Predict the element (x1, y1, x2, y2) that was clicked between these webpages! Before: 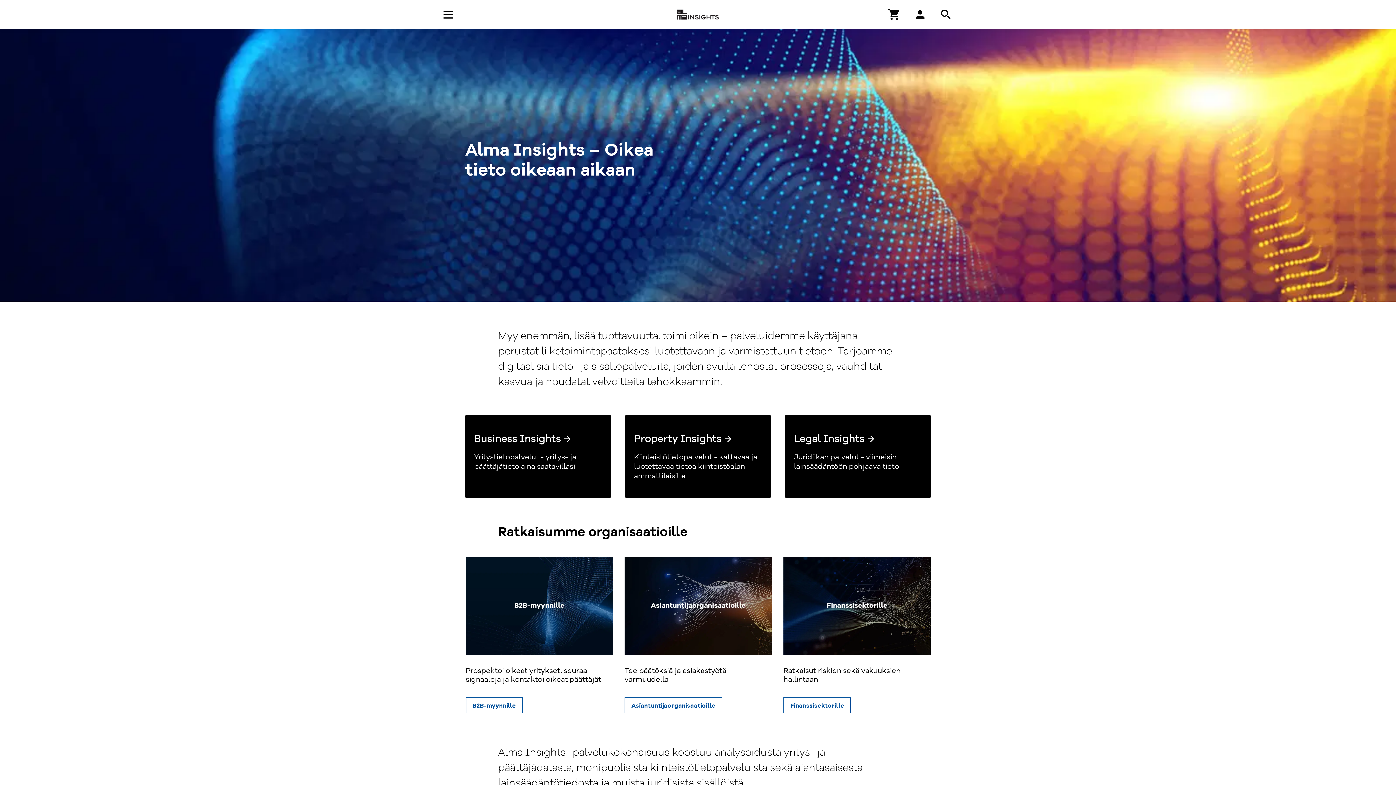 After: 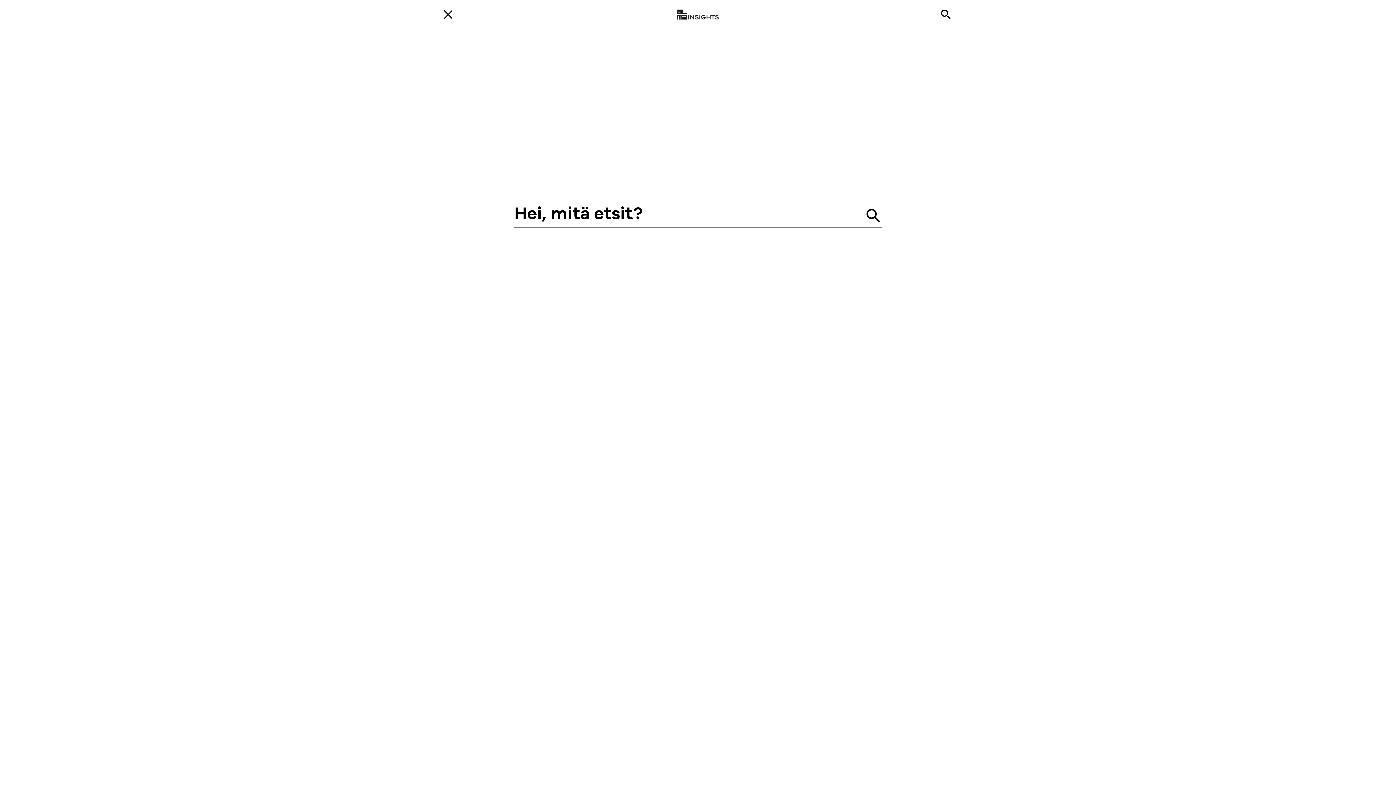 Action: label: Hae bbox: (939, 8, 952, 21)